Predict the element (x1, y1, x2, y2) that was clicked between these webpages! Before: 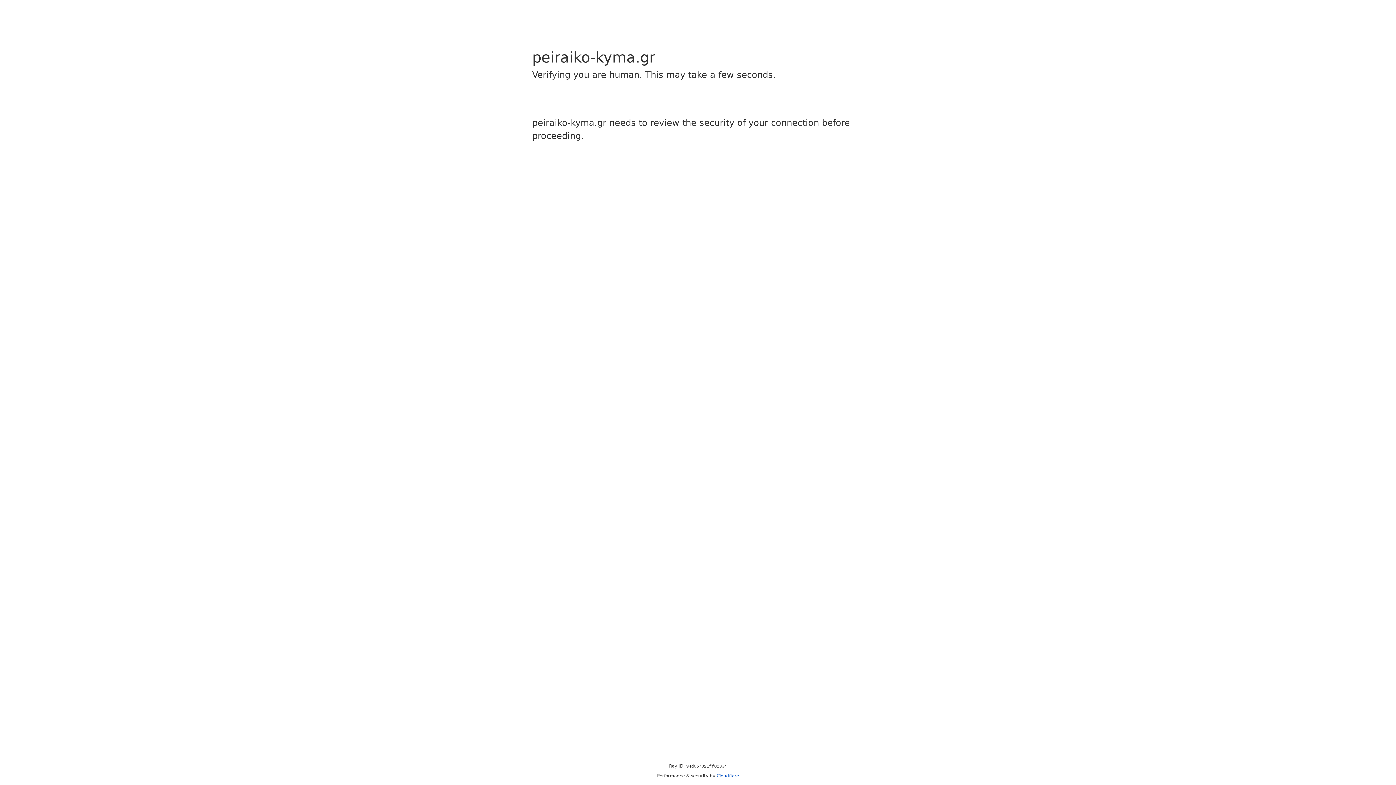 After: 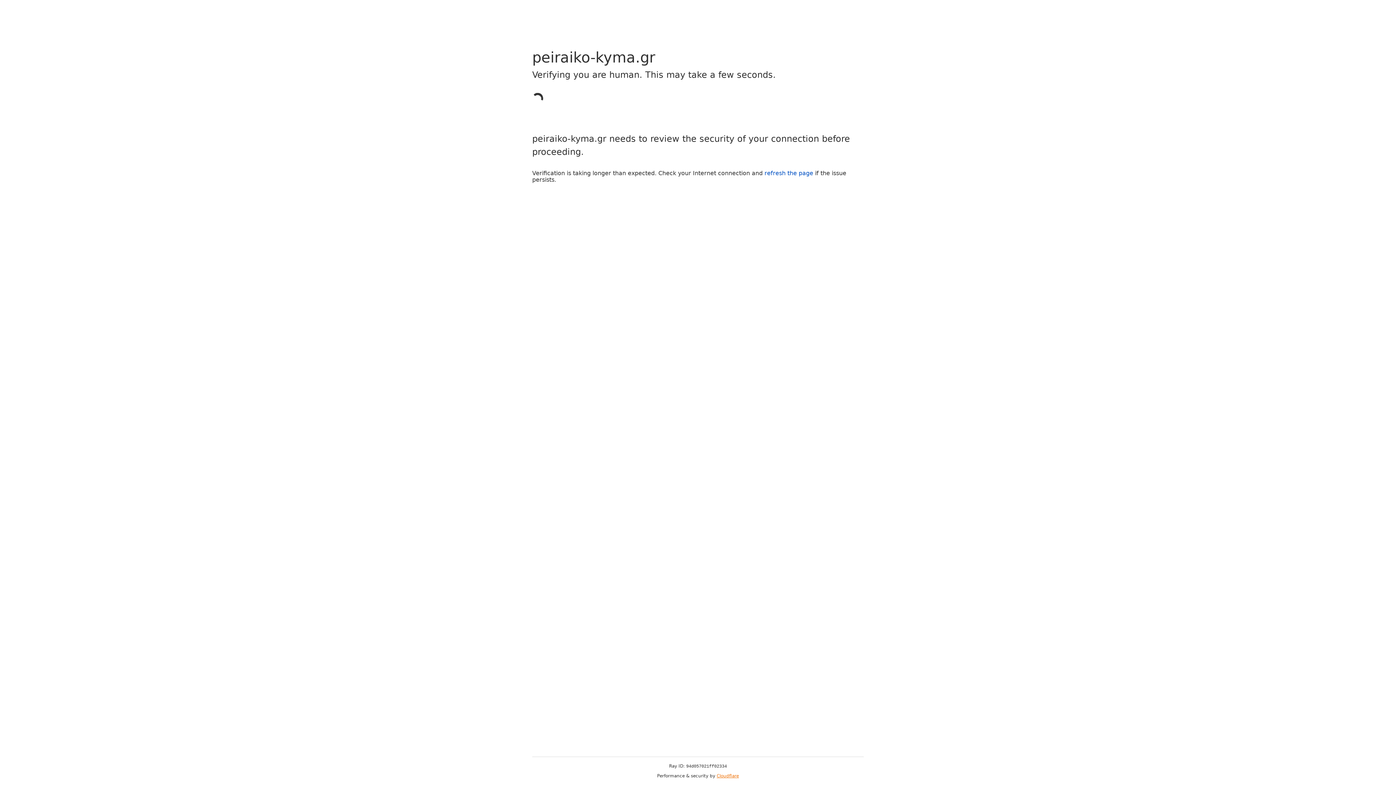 Action: label: Cloudflare bbox: (716, 773, 739, 778)